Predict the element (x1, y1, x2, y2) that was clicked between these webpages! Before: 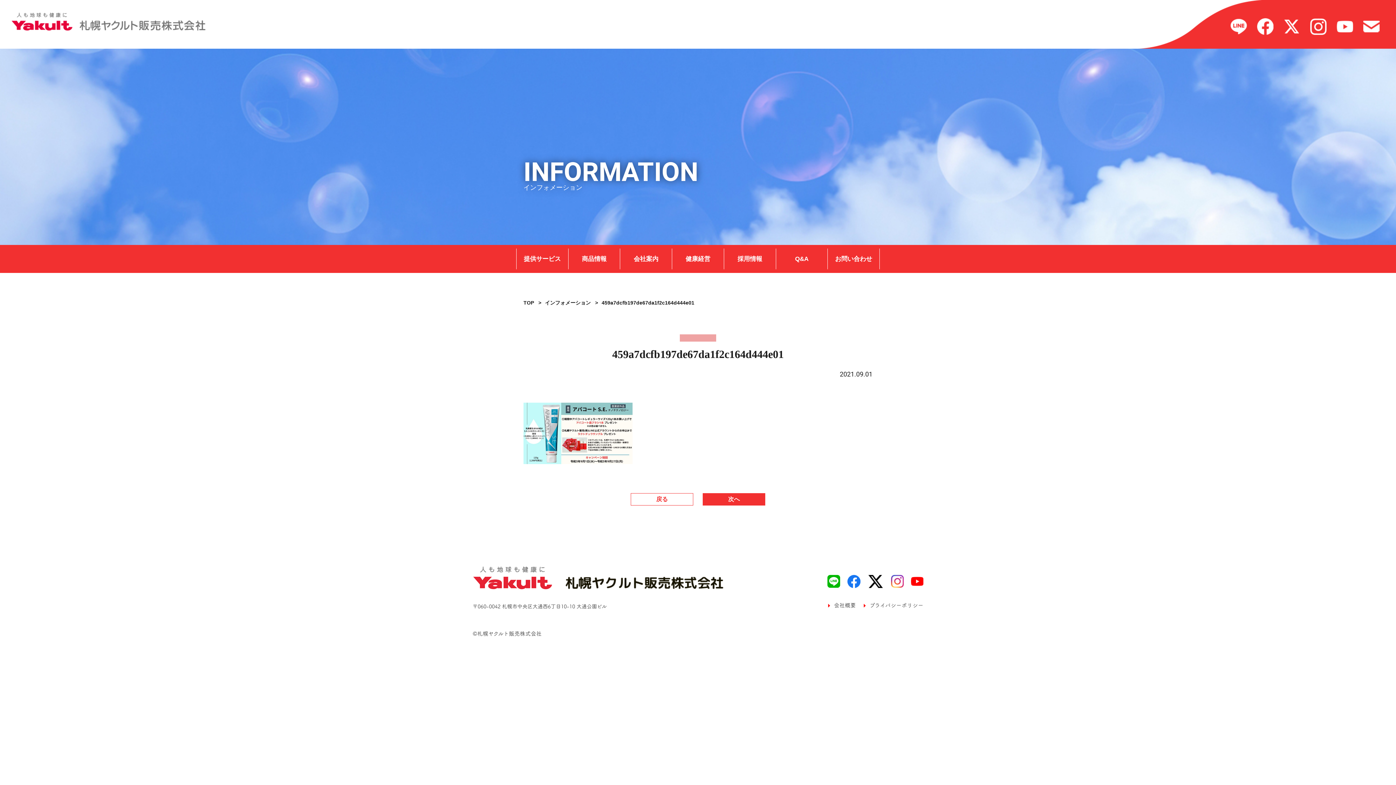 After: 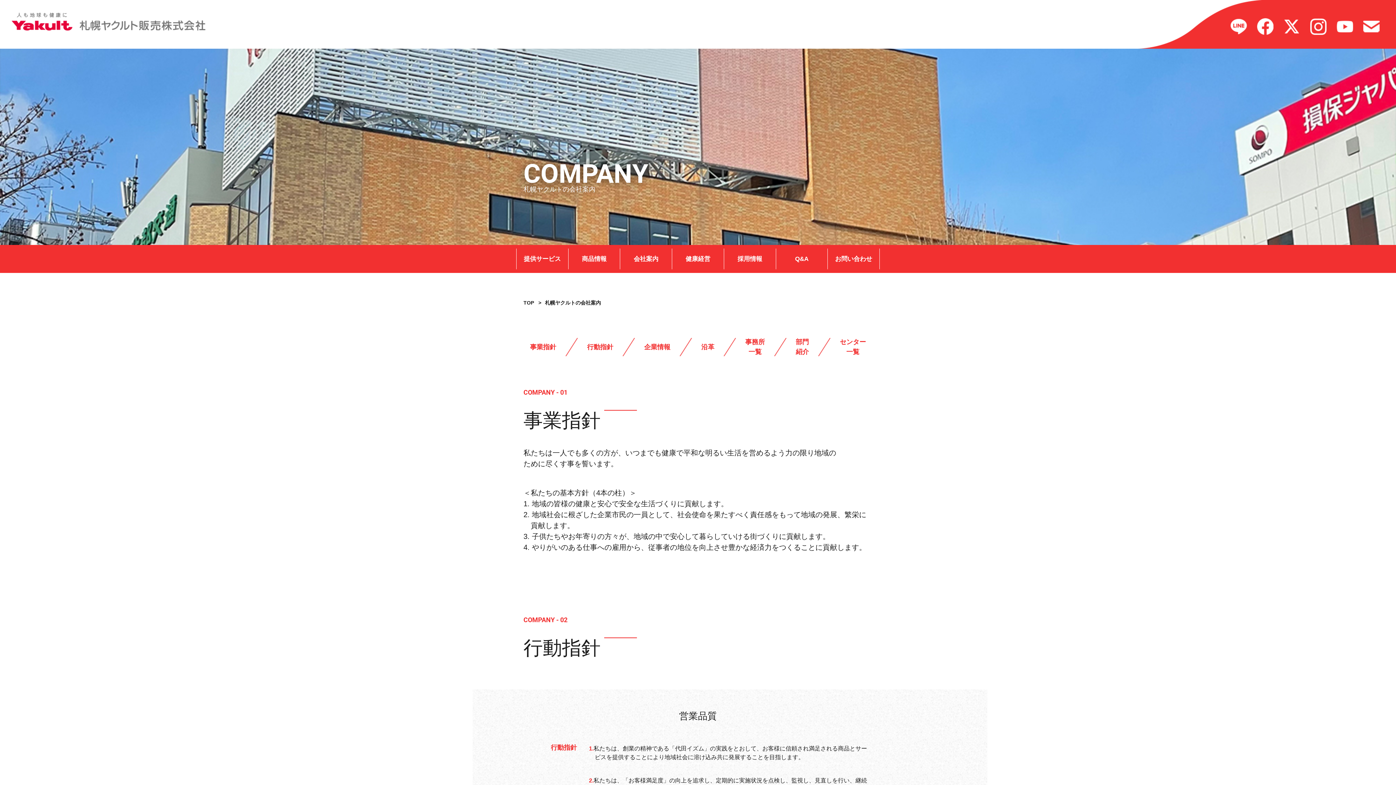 Action: label: 会社案内 bbox: (620, 248, 672, 269)